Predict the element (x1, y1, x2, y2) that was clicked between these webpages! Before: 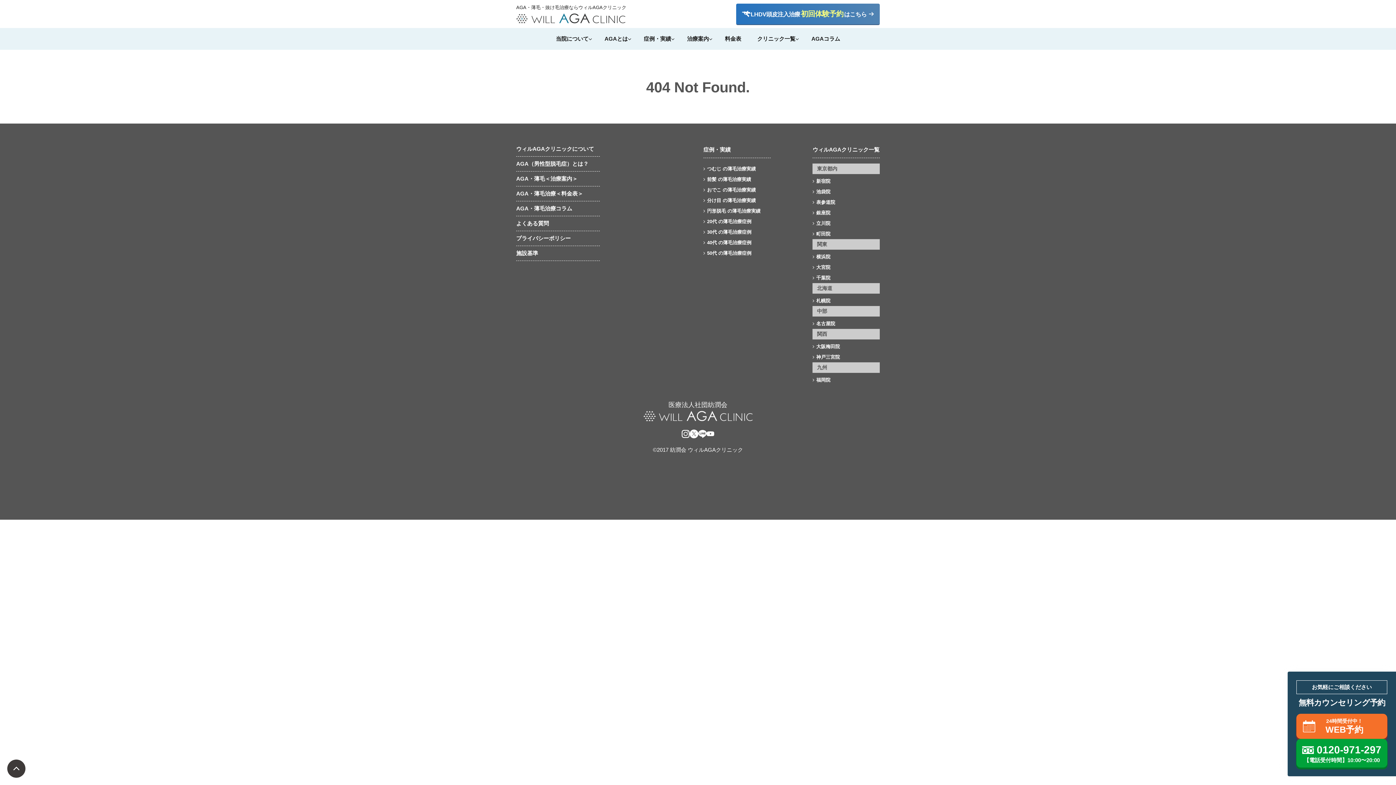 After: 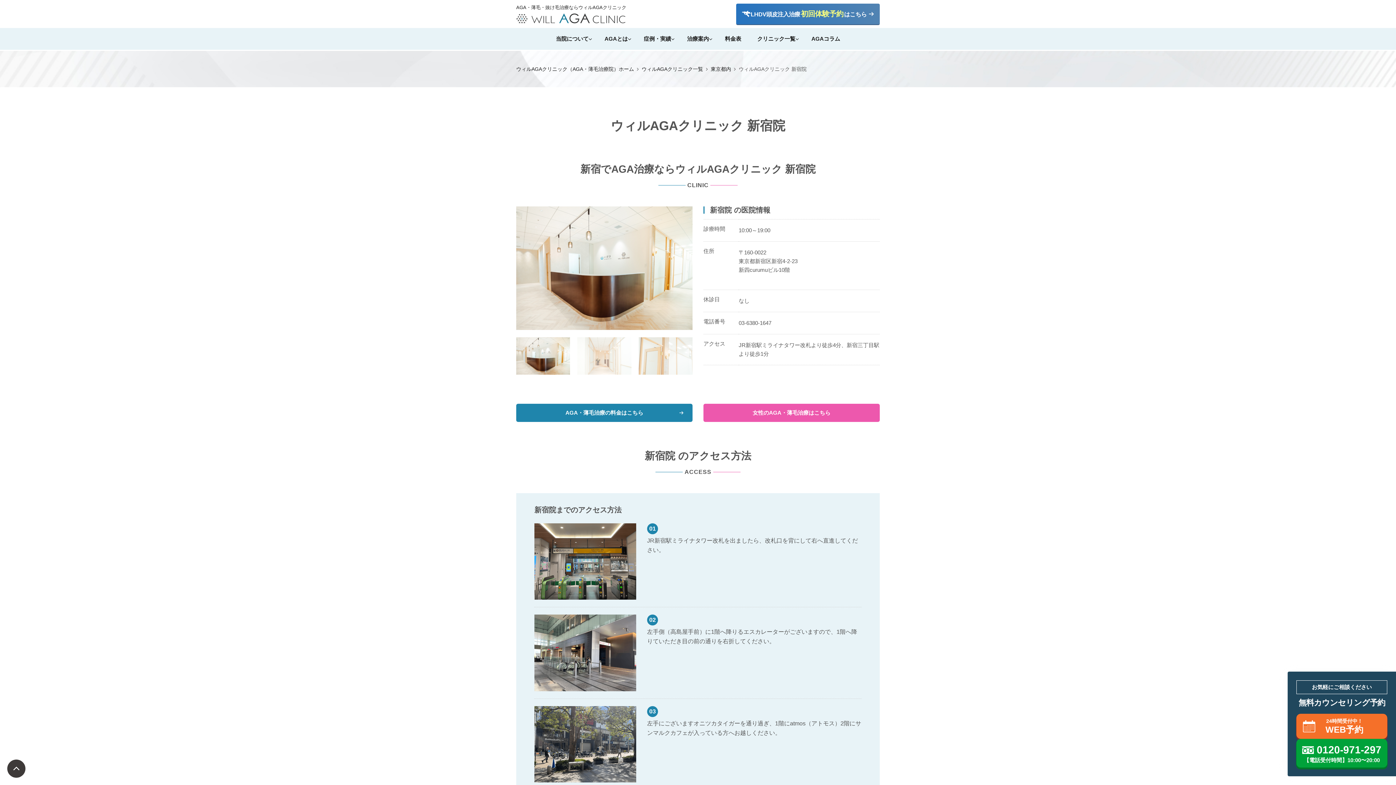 Action: bbox: (812, 176, 880, 186) label: 新宿院